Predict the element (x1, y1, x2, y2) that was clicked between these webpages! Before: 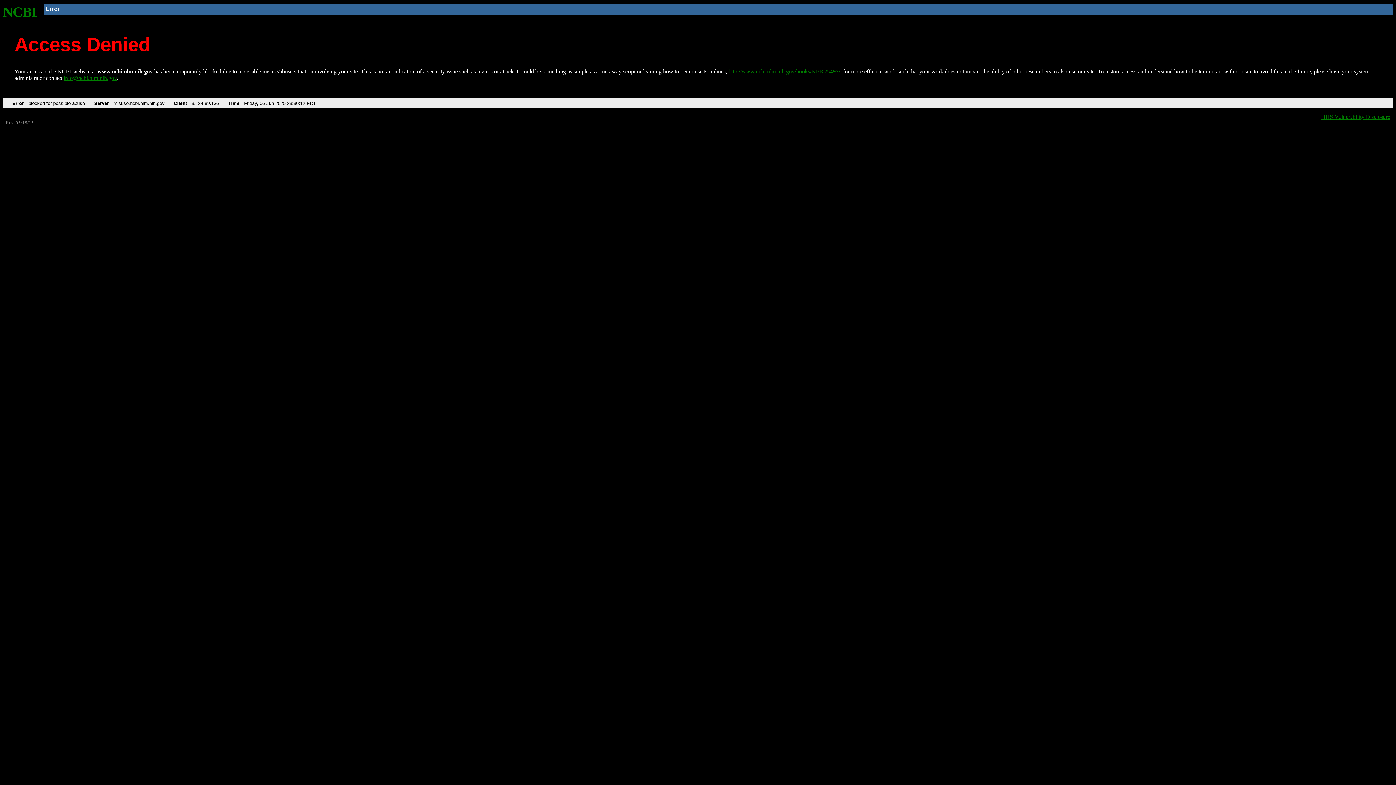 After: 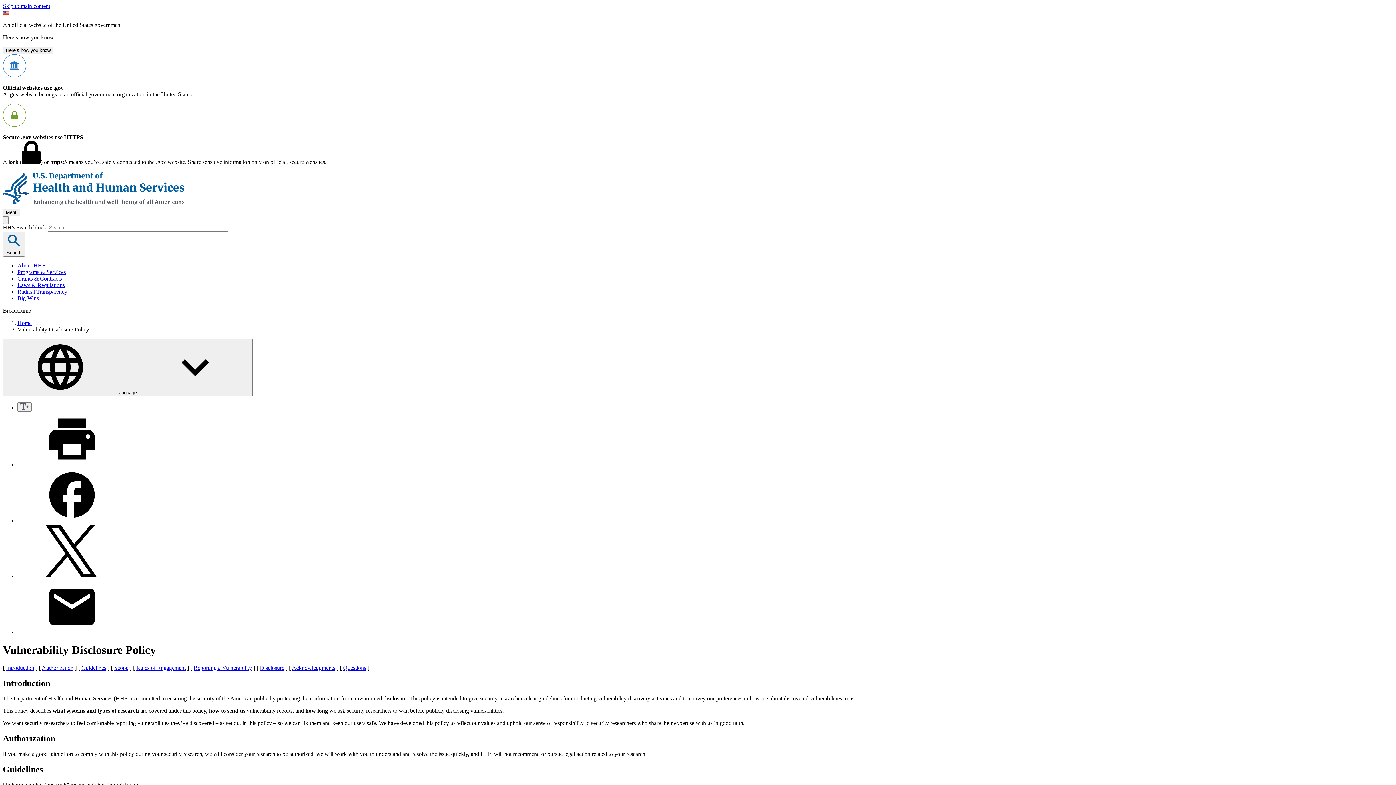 Action: label: HHS Vulnerability Disclosure bbox: (1321, 113, 1390, 119)